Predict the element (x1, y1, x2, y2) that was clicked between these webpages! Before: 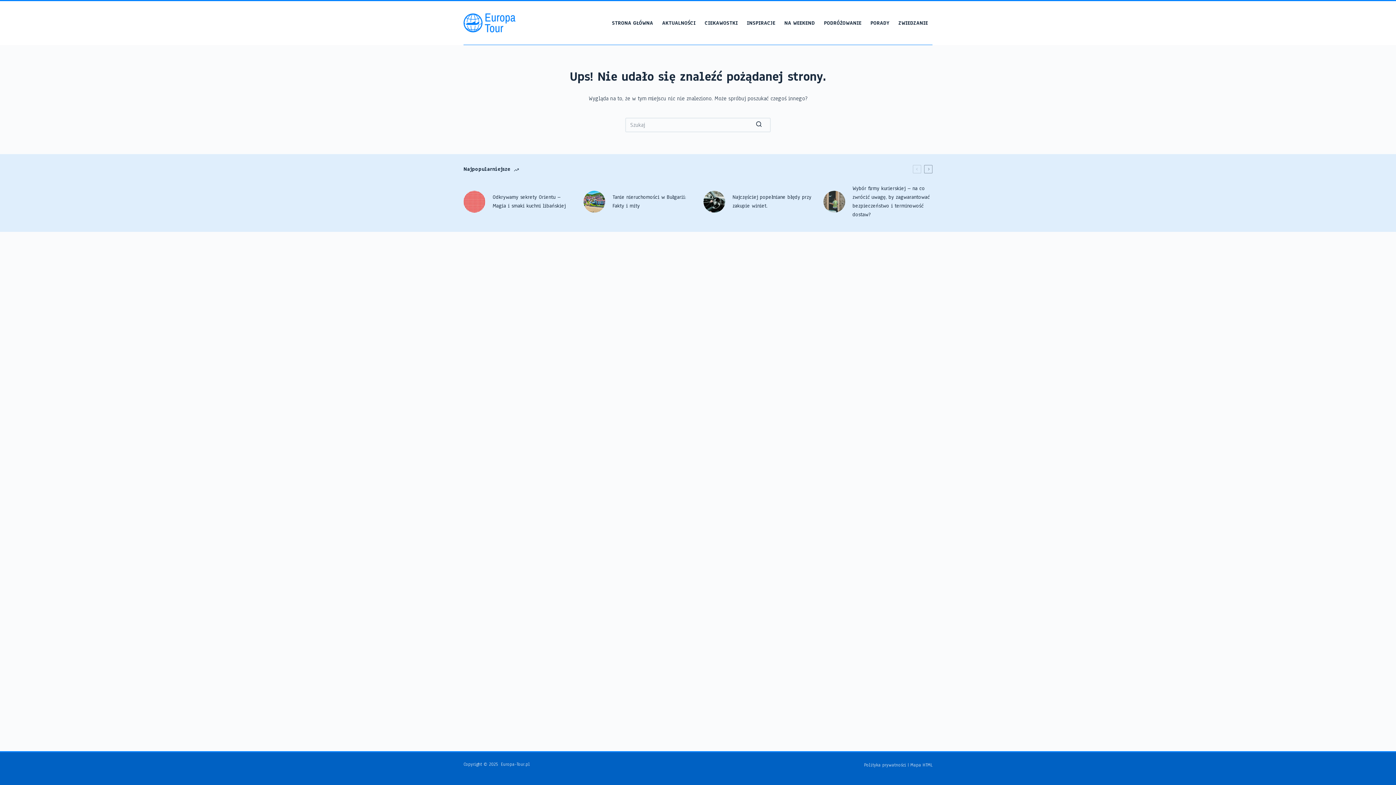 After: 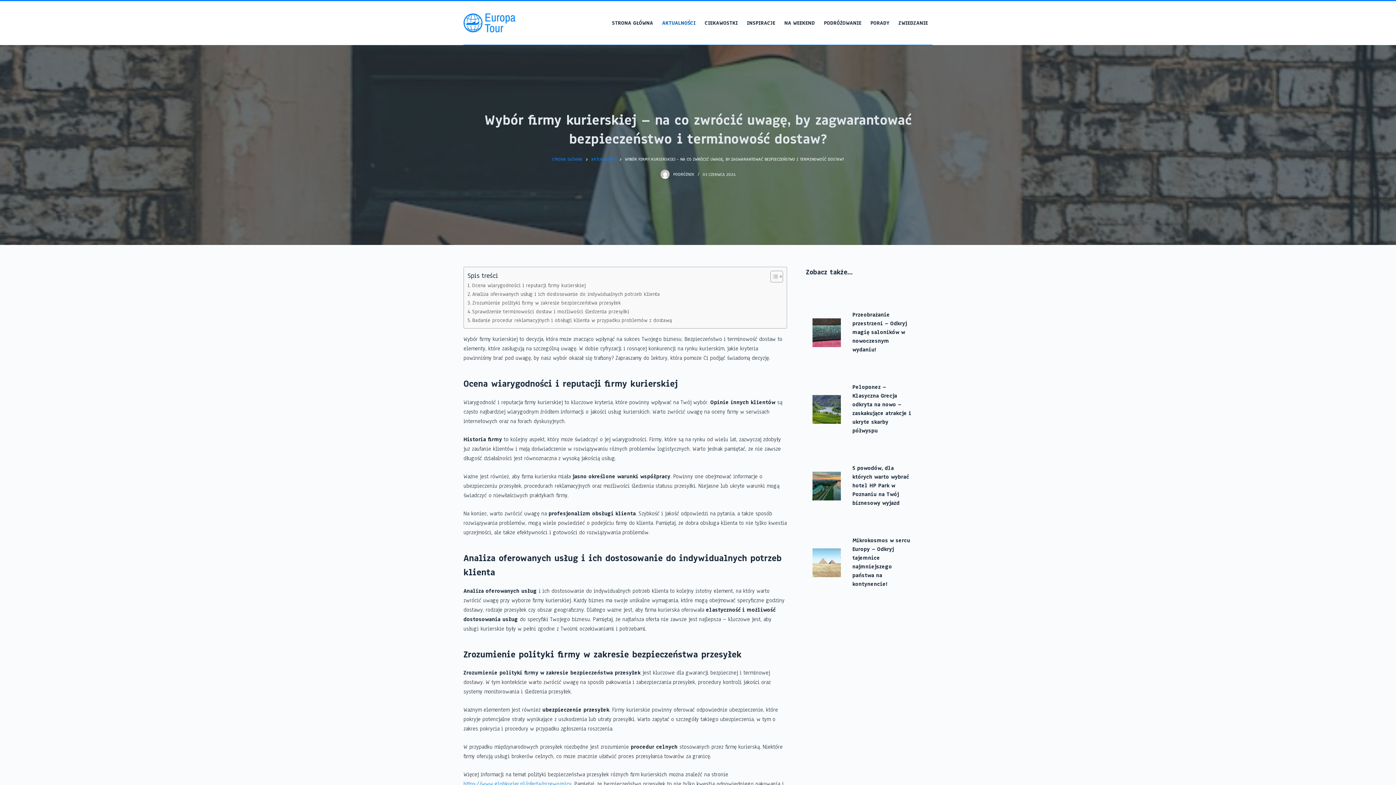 Action: bbox: (823, 184, 932, 219) label: Wybór firmy kurierskiej – na co zwrócić uwagę, by zagwarantować bezpieczeństwo i terminowość dostaw?